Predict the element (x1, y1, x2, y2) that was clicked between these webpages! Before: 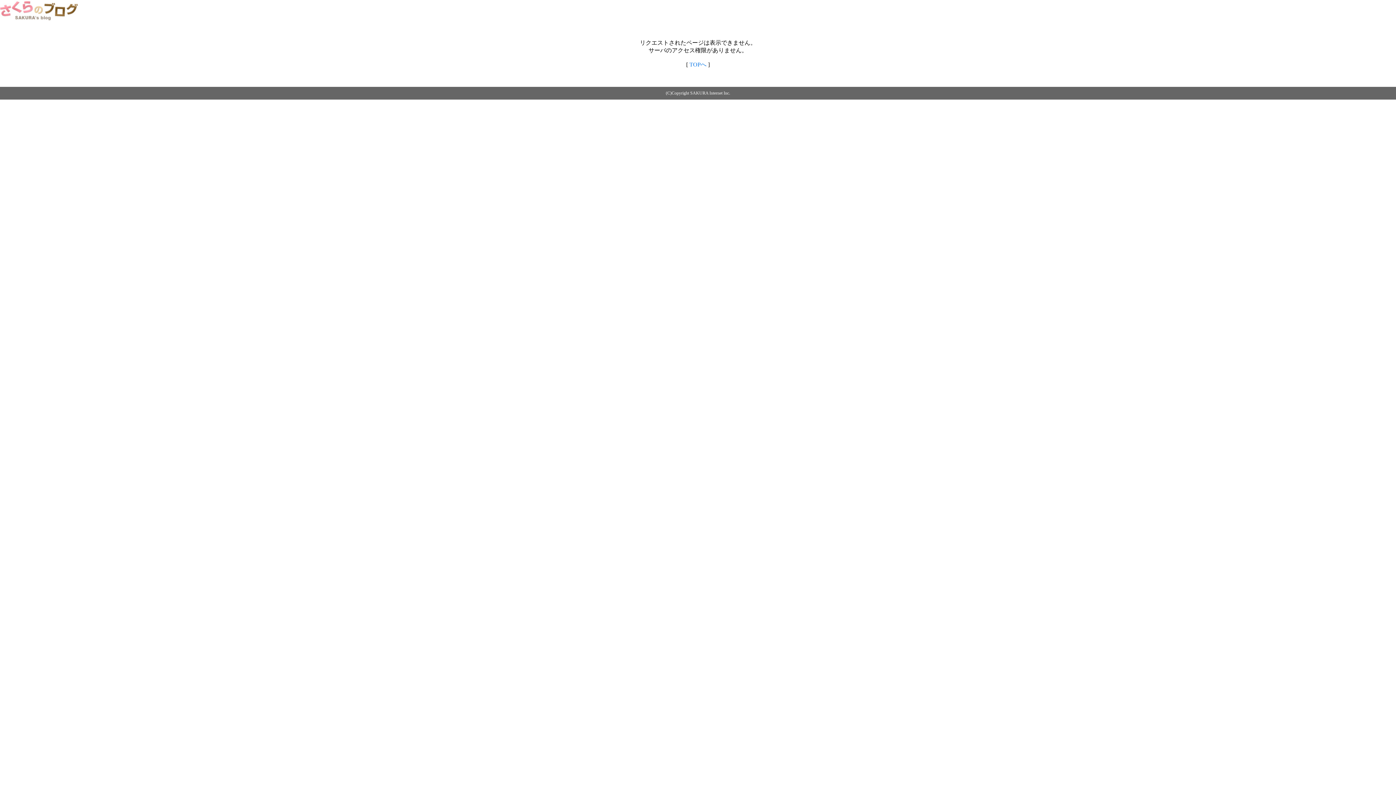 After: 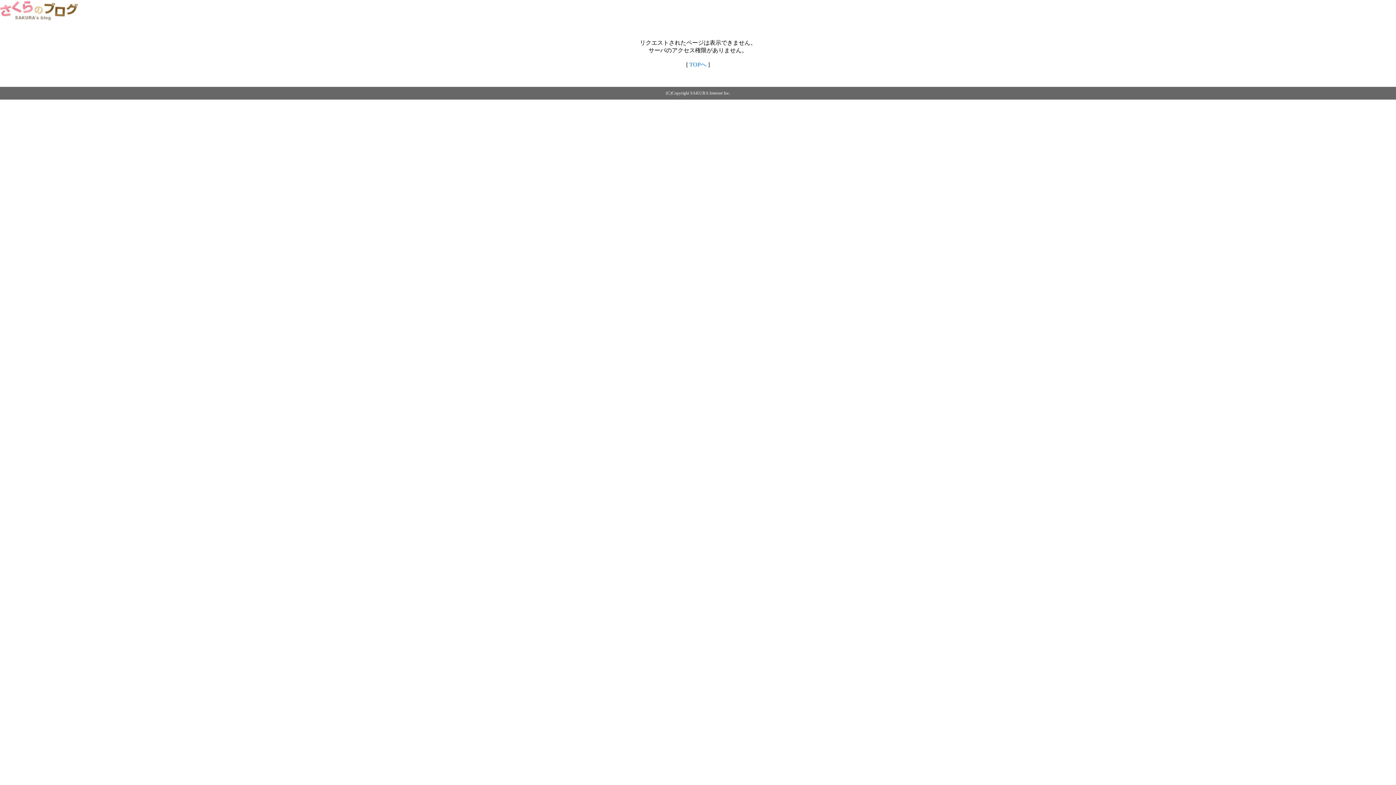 Action: bbox: (689, 61, 706, 67) label: TOPへ